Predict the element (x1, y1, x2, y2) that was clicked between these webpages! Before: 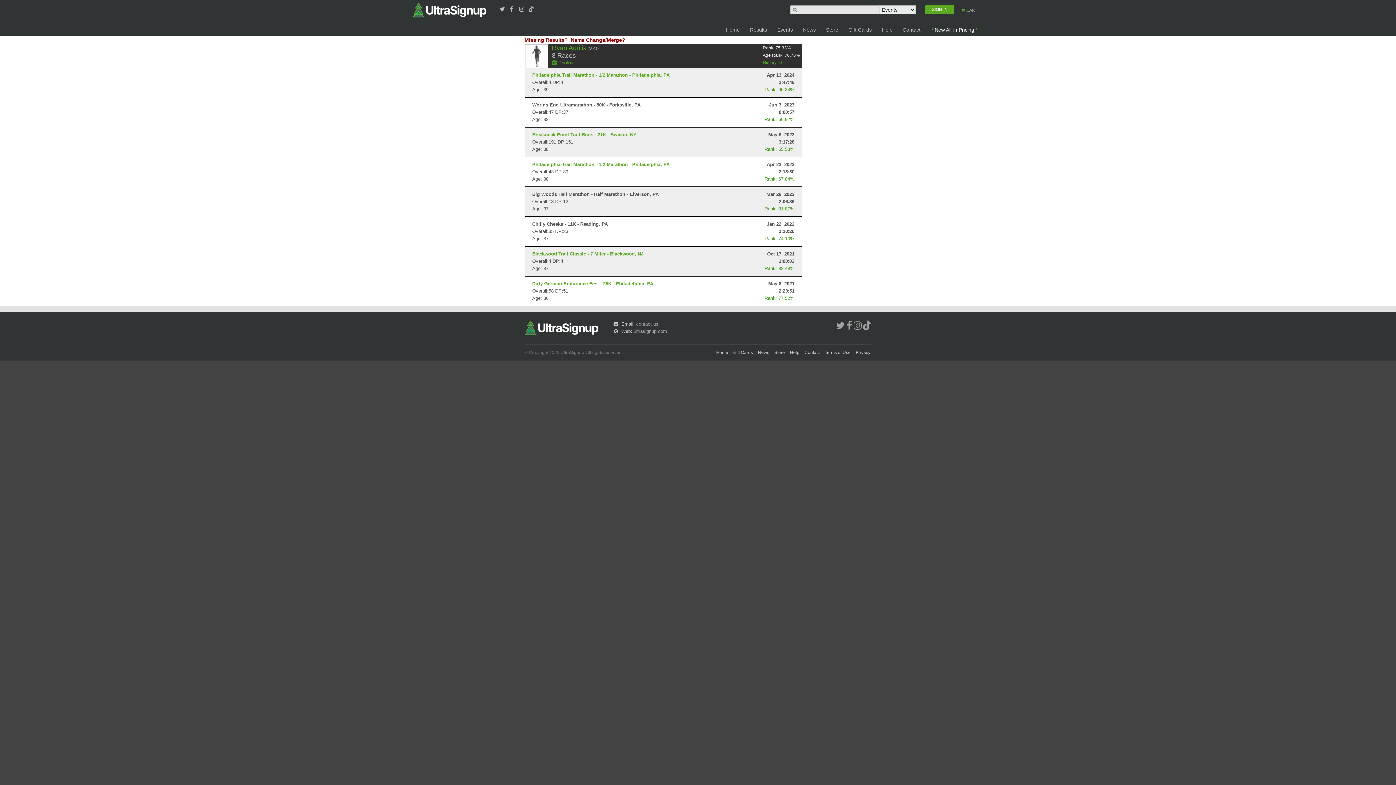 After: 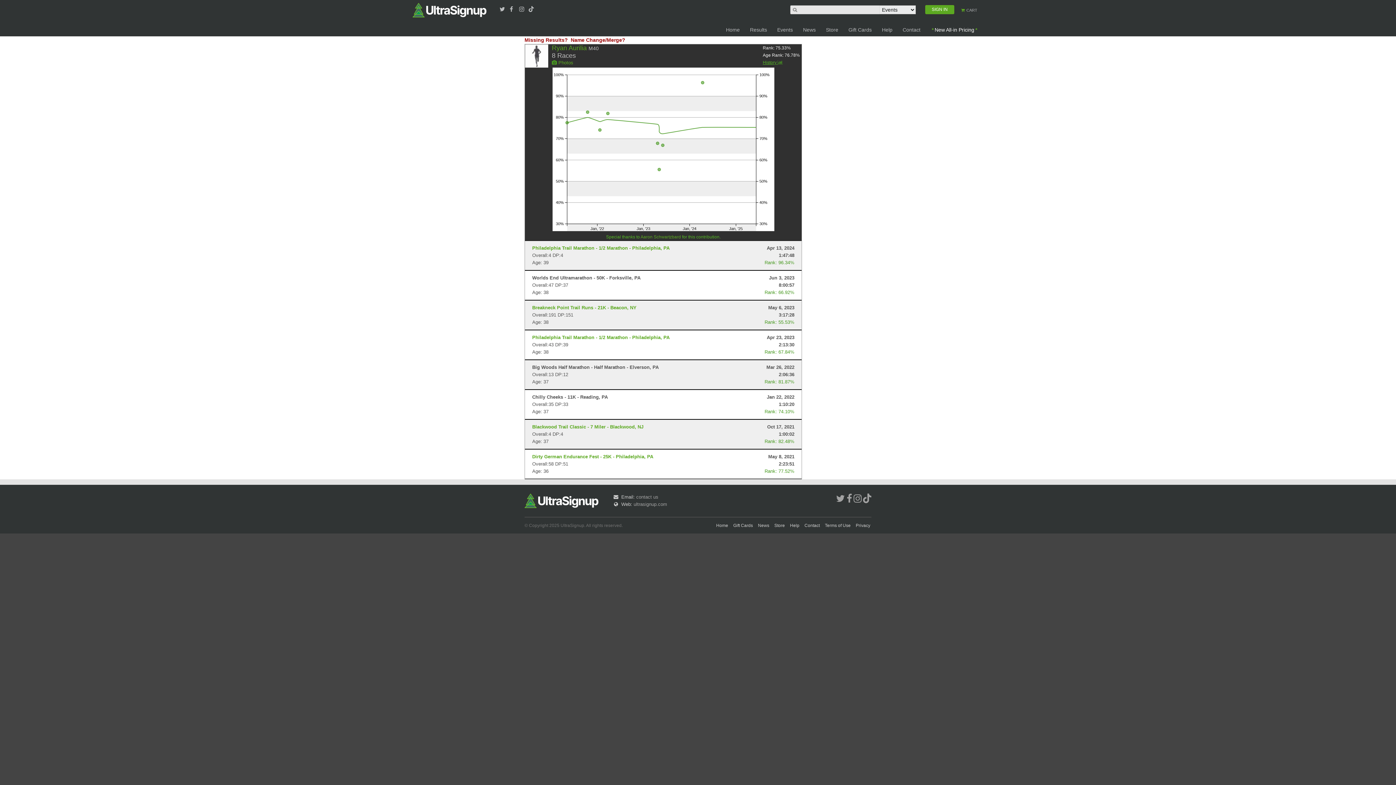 Action: bbox: (762, 60, 782, 65) label: History 